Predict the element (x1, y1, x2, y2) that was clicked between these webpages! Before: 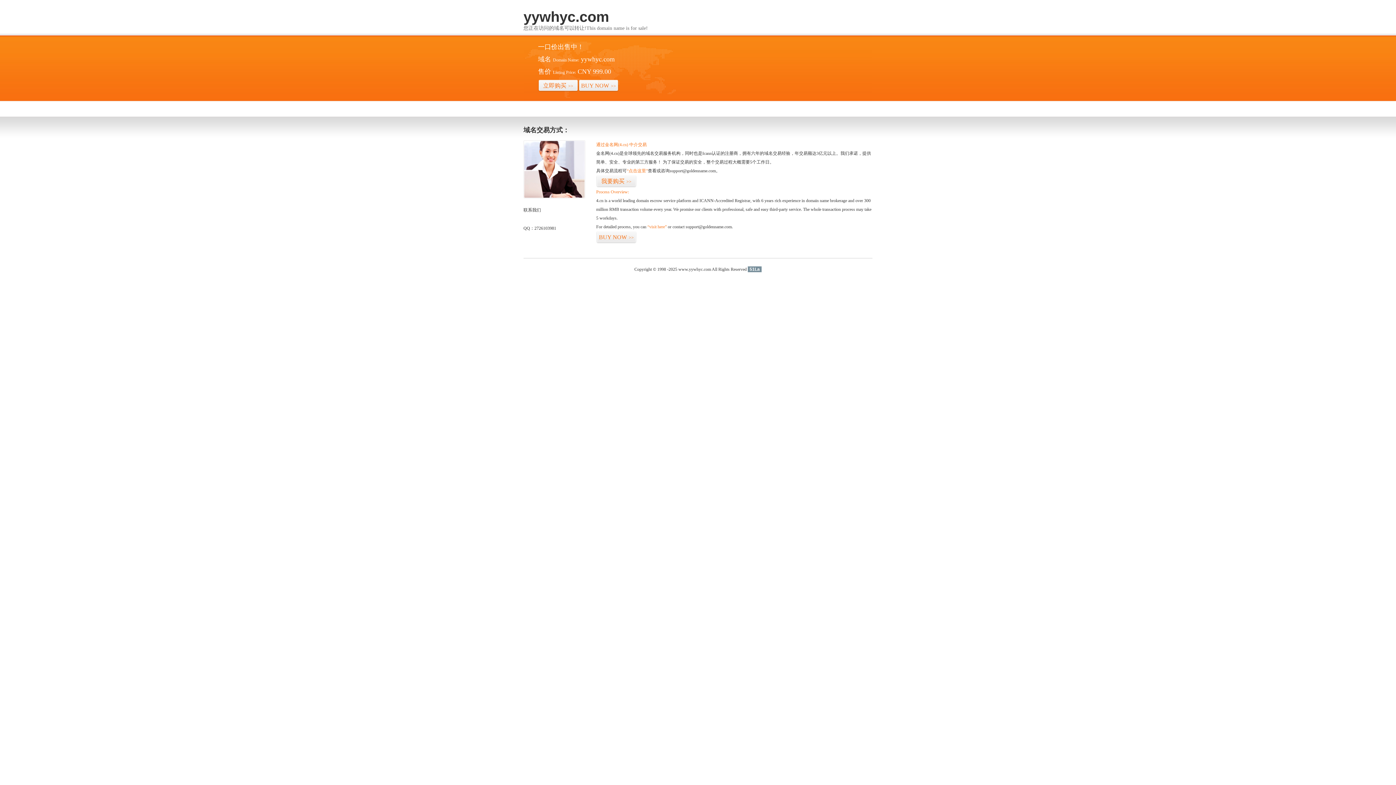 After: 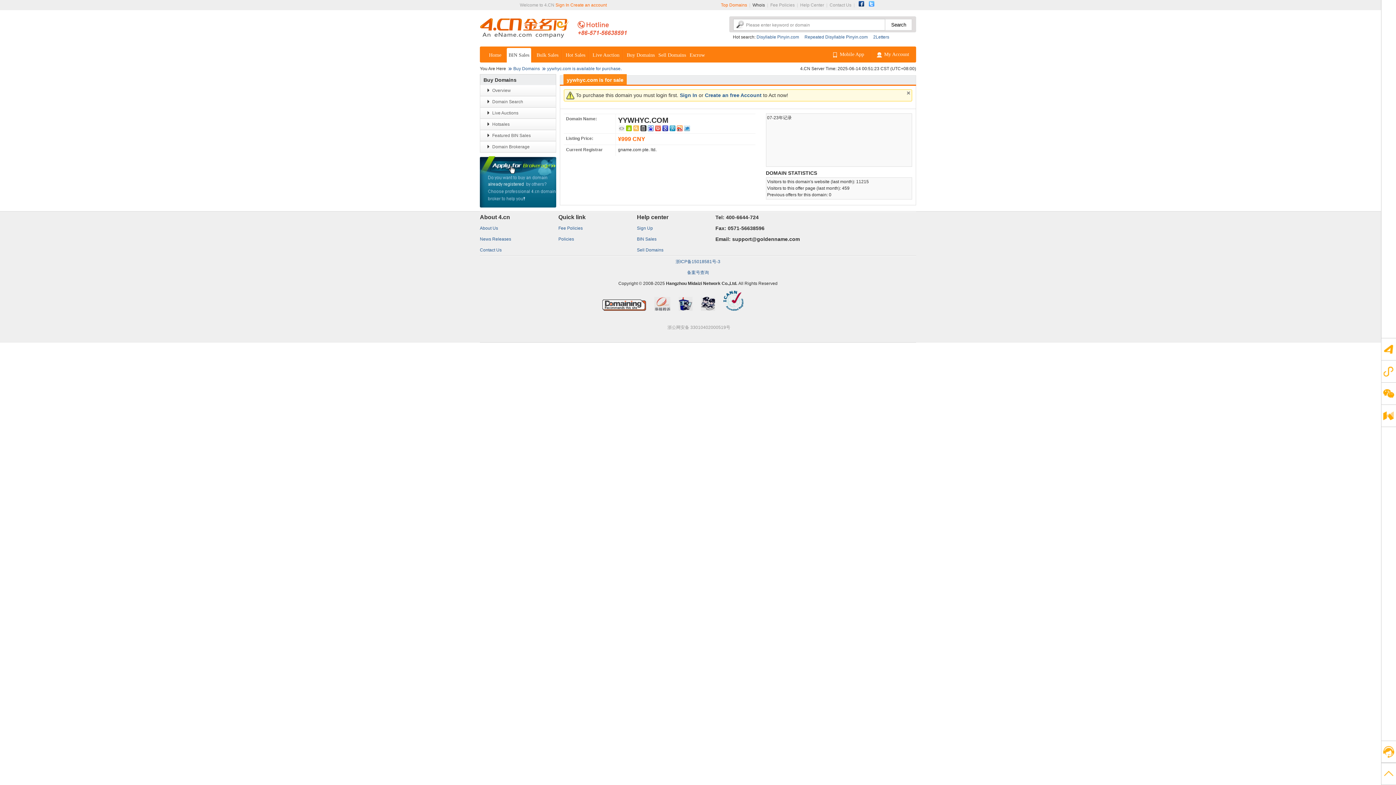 Action: bbox: (596, 231, 636, 243) label: BUY NOW>>